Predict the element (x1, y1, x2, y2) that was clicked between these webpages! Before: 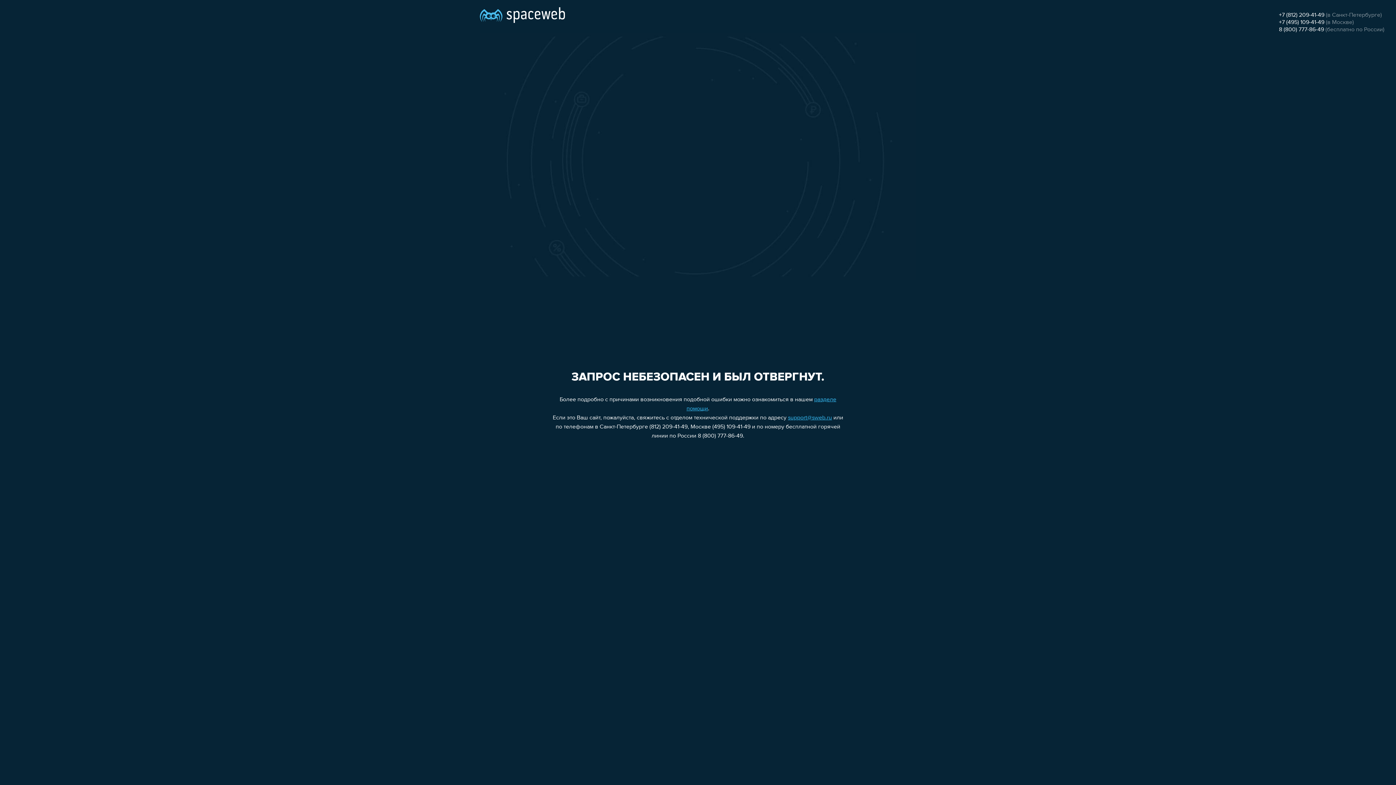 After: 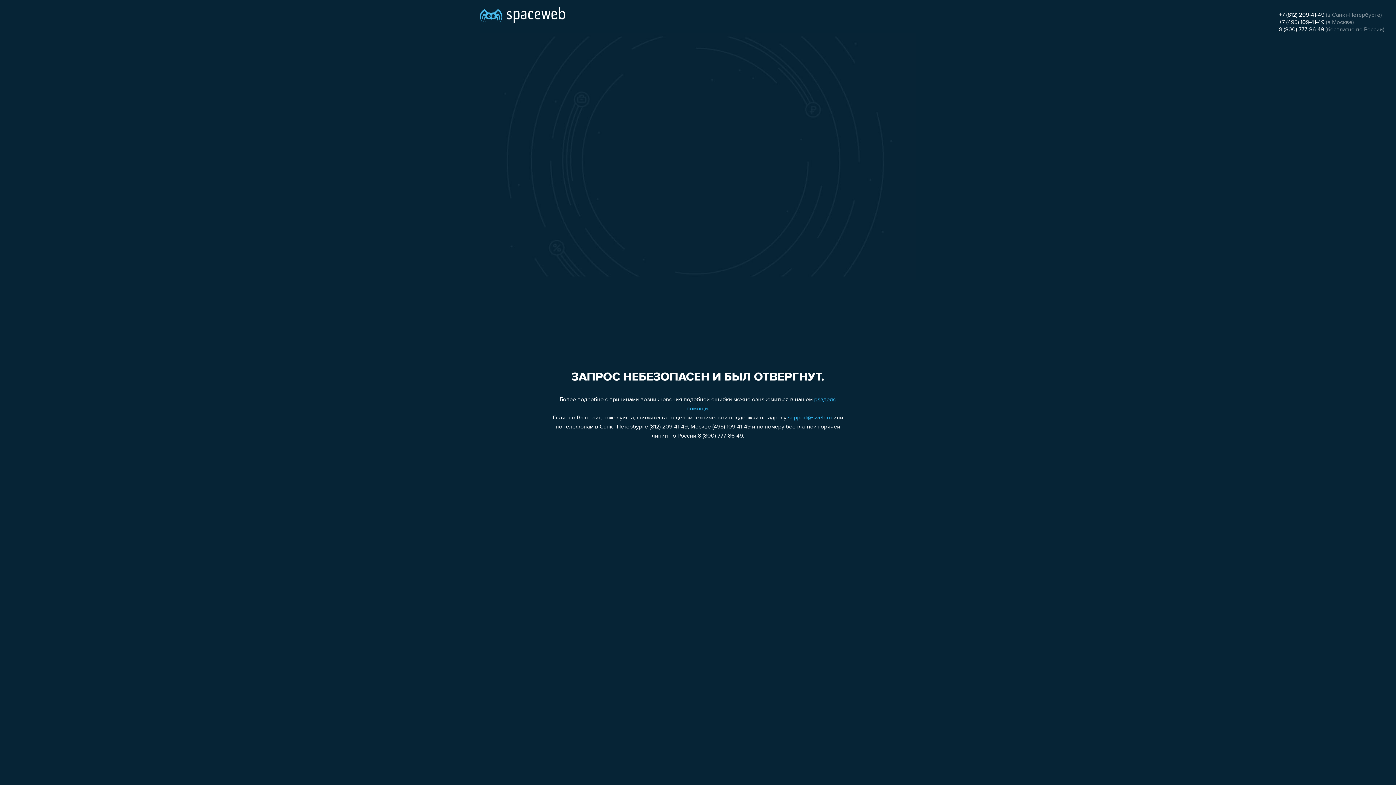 Action: bbox: (1279, 19, 1324, 25) label: +7 (495) 109-41-49